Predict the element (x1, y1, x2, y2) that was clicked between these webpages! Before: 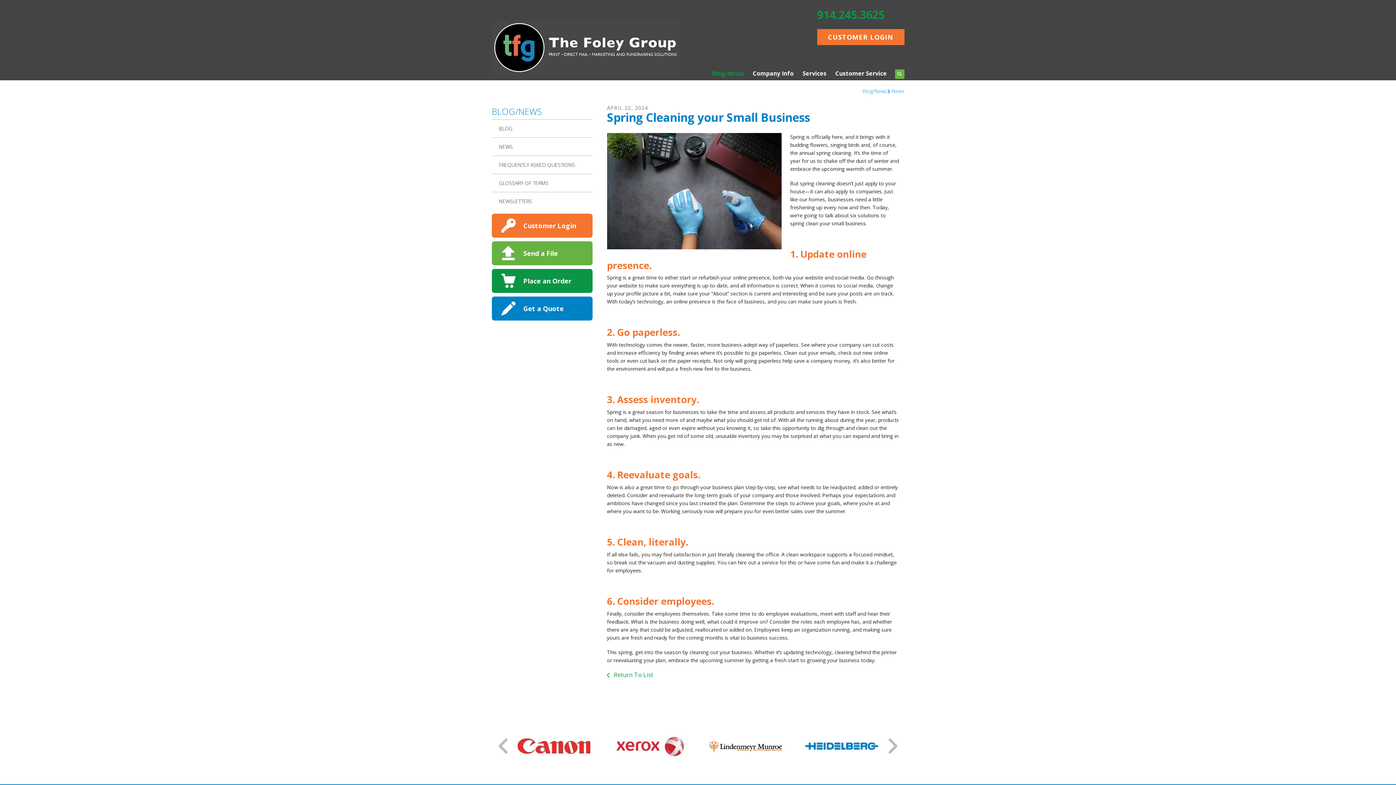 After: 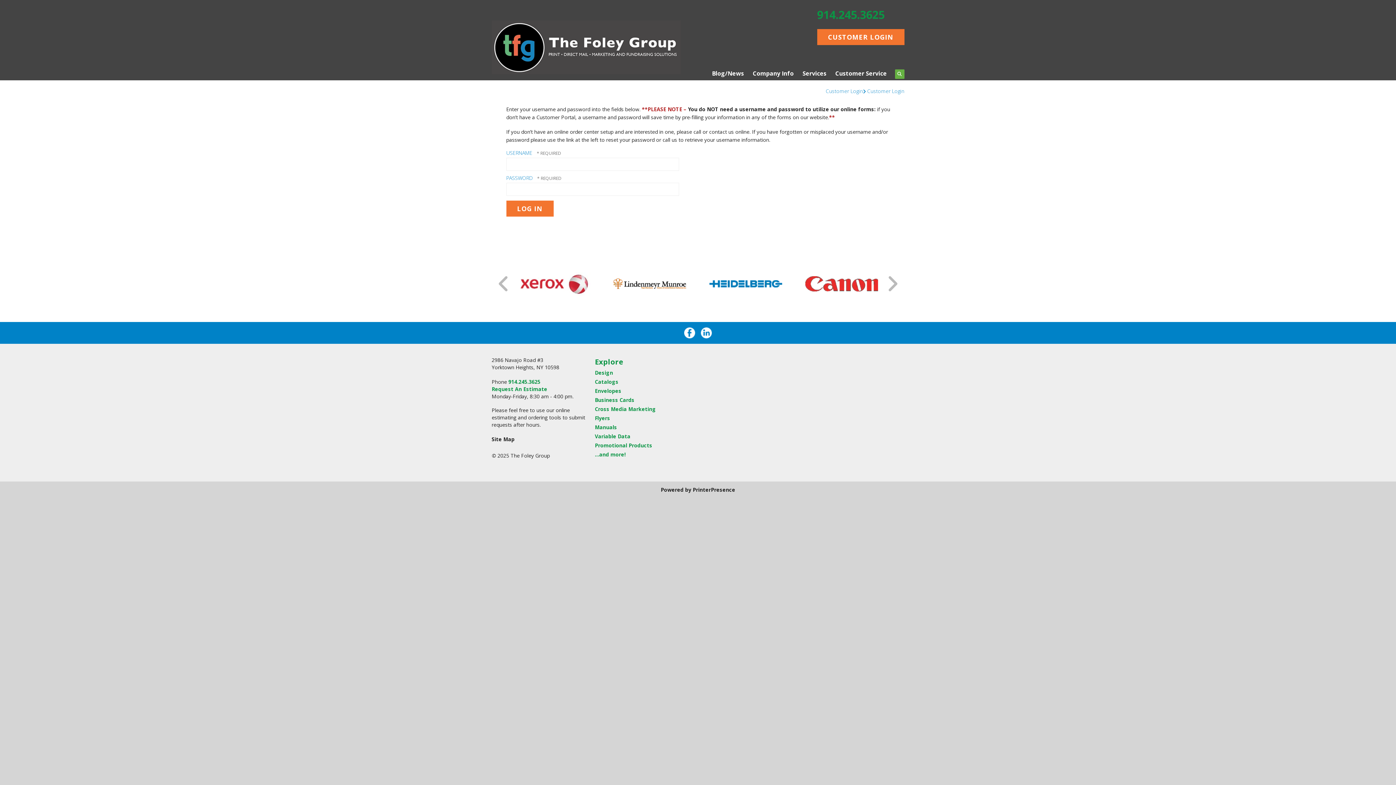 Action: label: Customer Login bbox: (497, 218, 587, 233)